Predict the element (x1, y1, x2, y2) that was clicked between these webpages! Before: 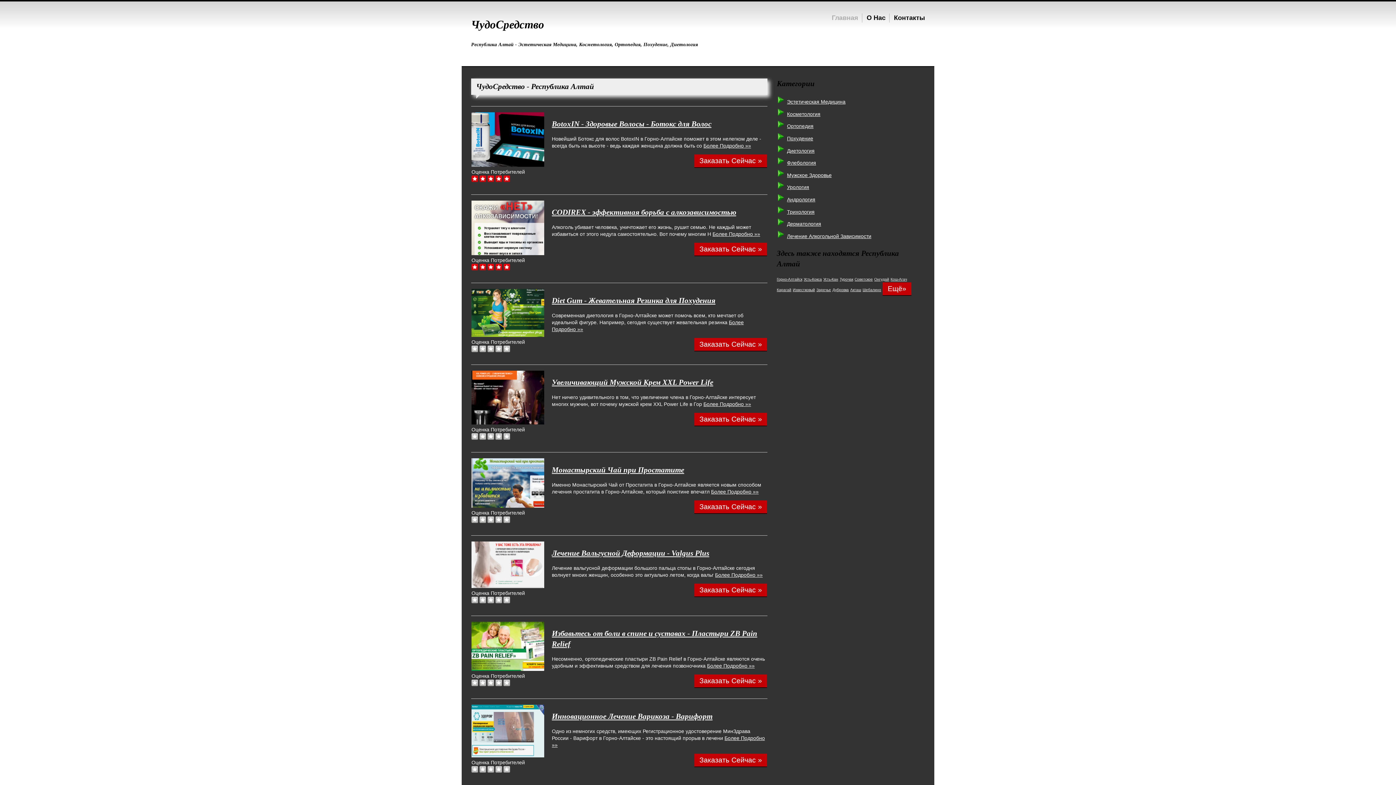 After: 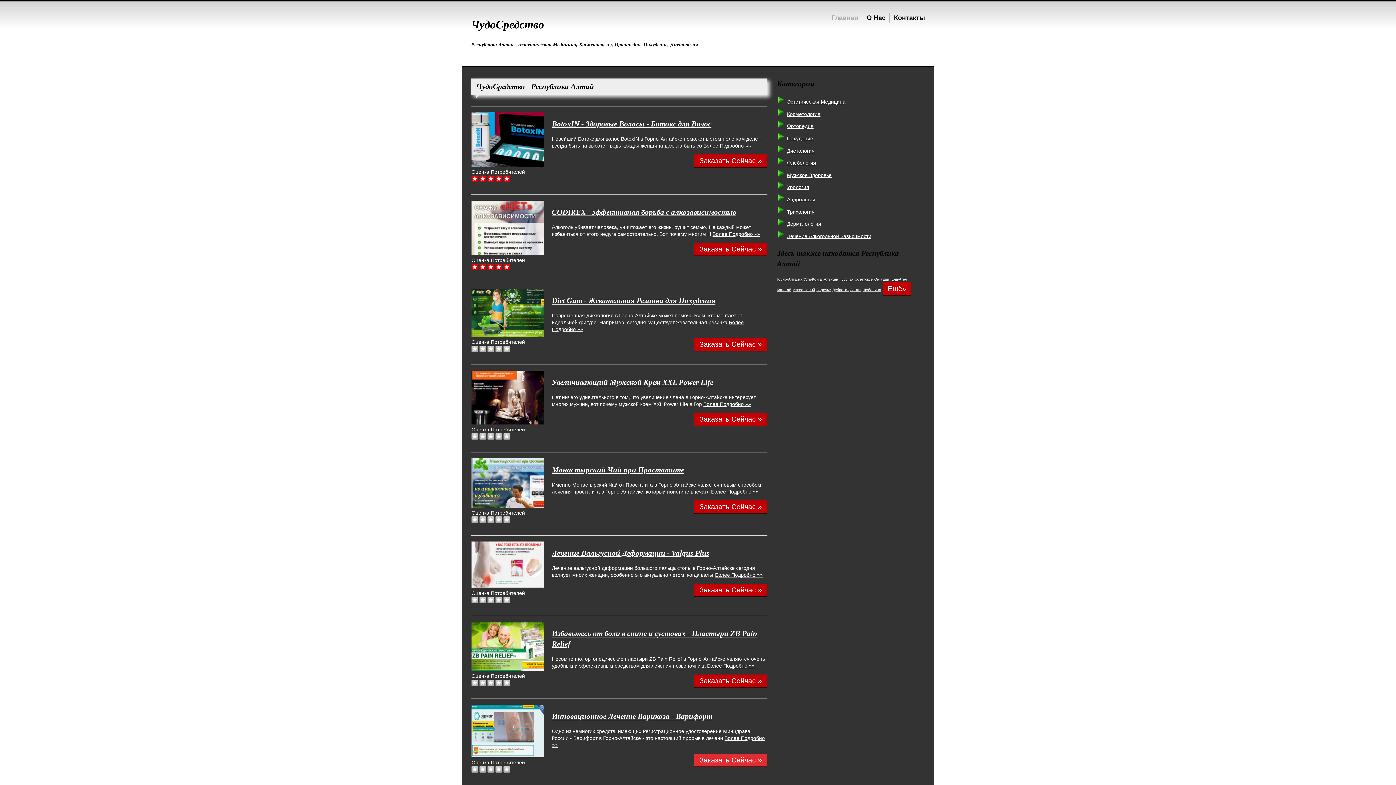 Action: label: Заказать Сейчас » bbox: (694, 754, 767, 767)